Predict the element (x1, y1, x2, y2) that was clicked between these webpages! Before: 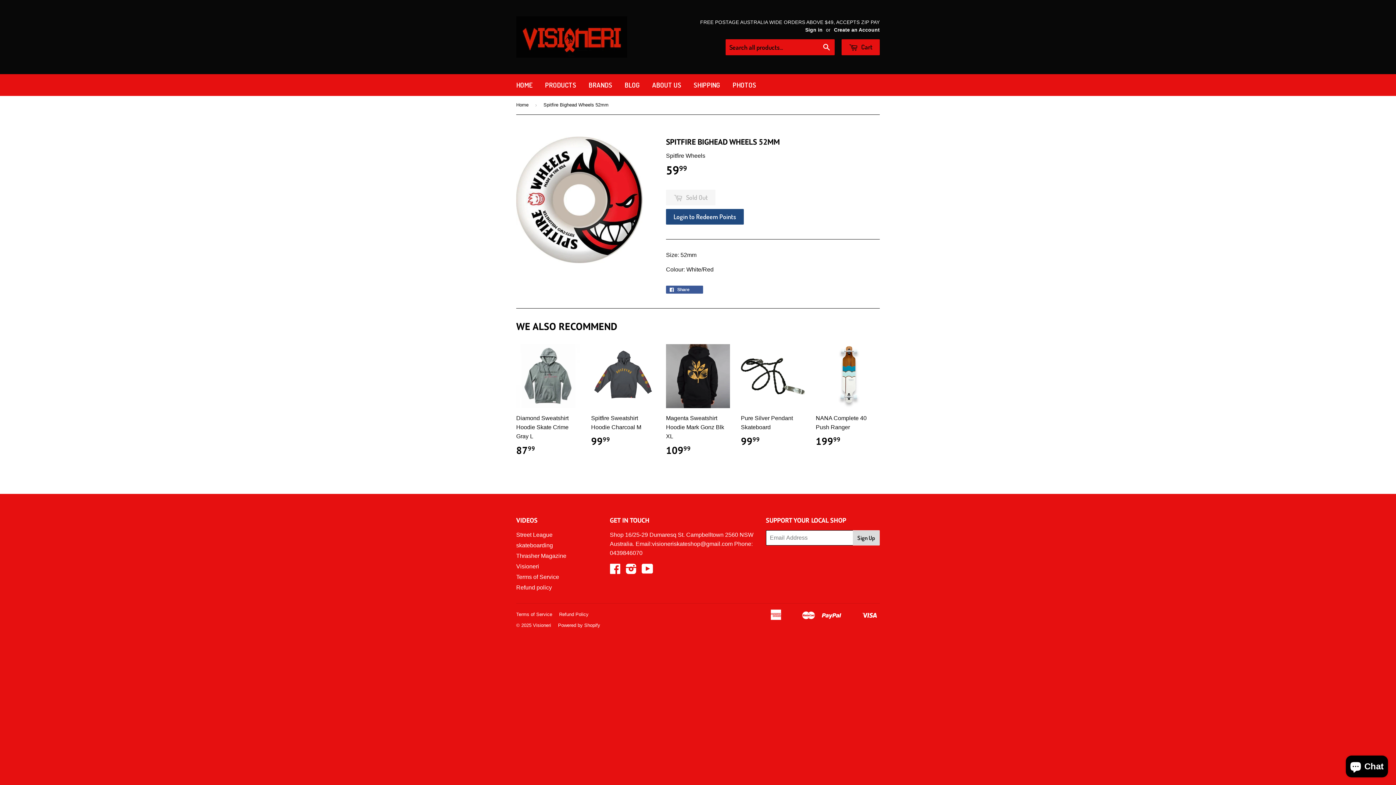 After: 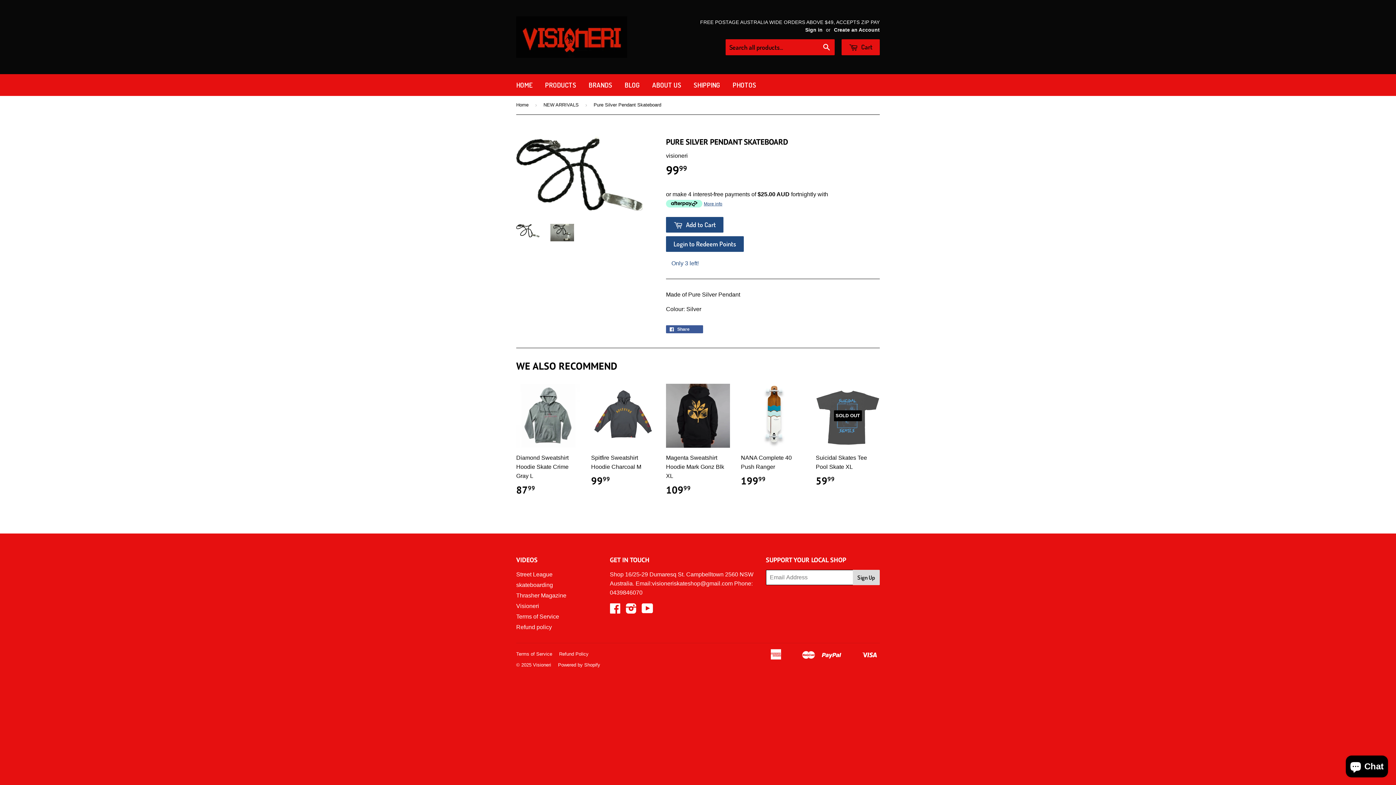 Action: bbox: (741, 344, 805, 452) label: Pure Silver Pendant Skateboard

9999